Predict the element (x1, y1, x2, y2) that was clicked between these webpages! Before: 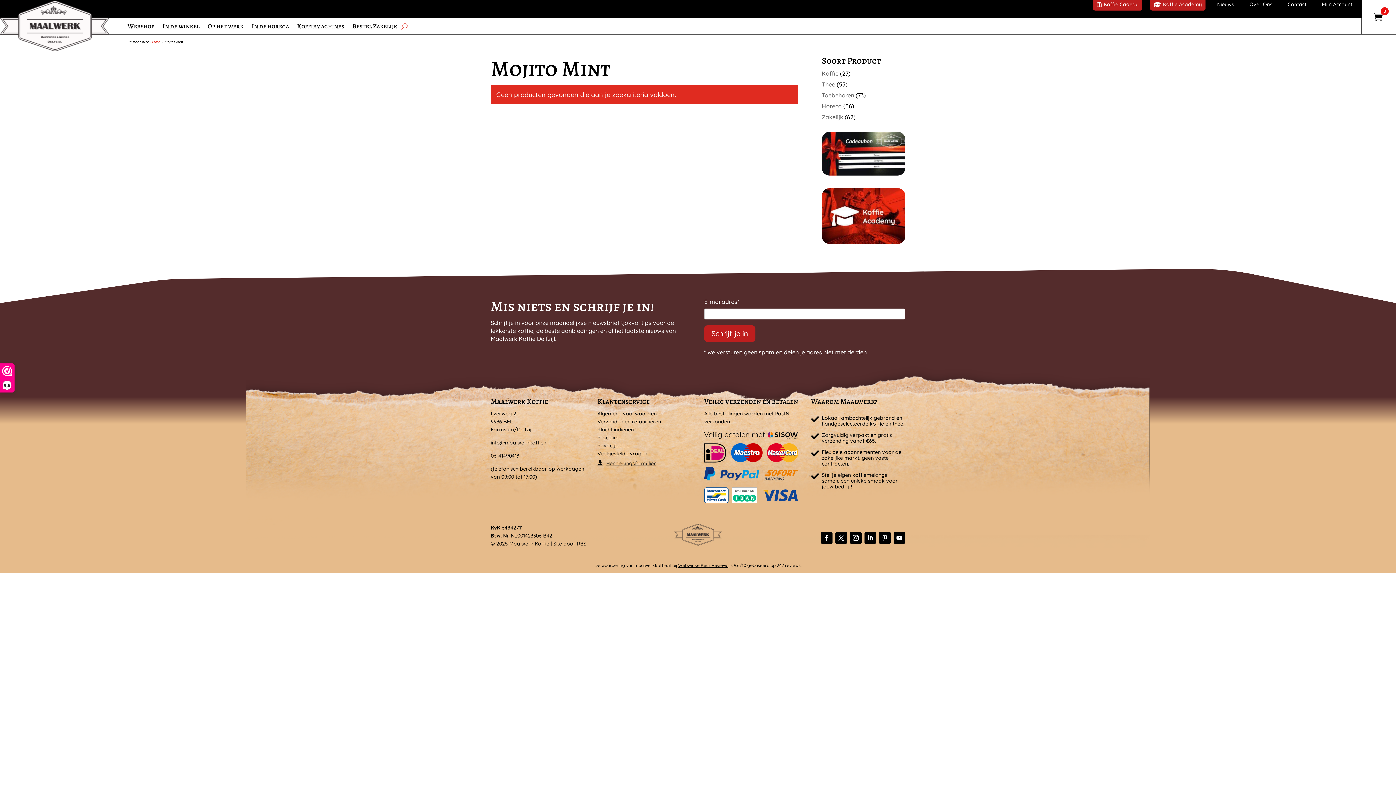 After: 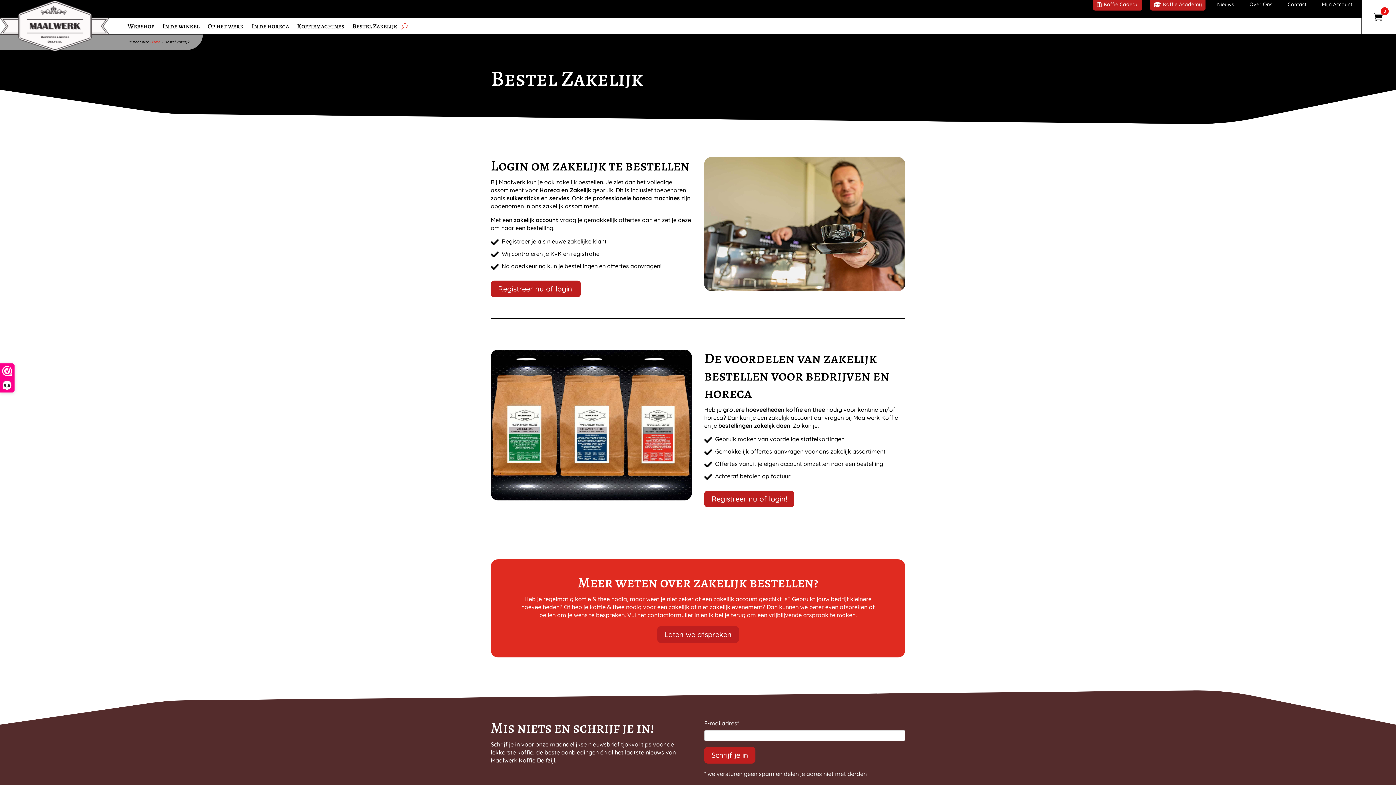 Action: bbox: (352, 18, 397, 34) label: Bestel Zakelijk